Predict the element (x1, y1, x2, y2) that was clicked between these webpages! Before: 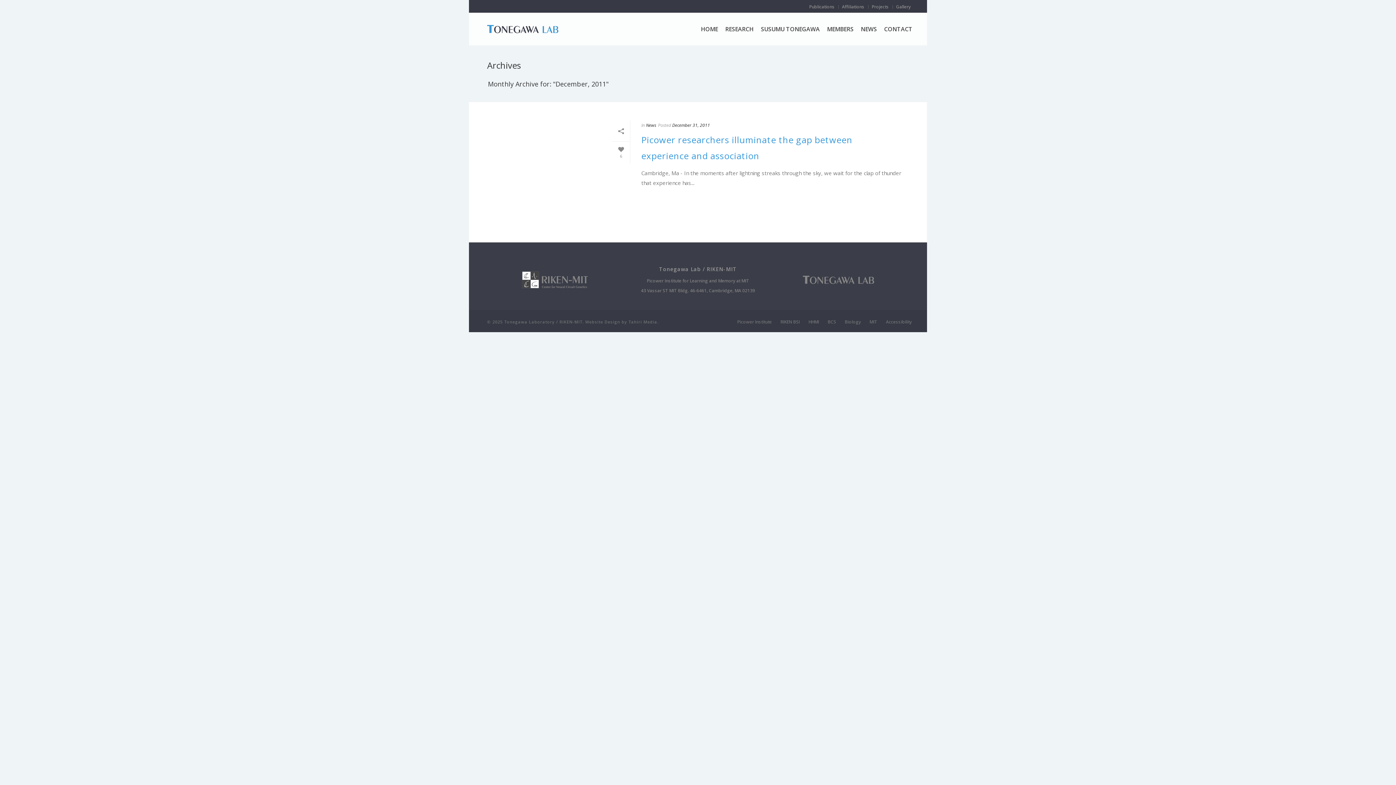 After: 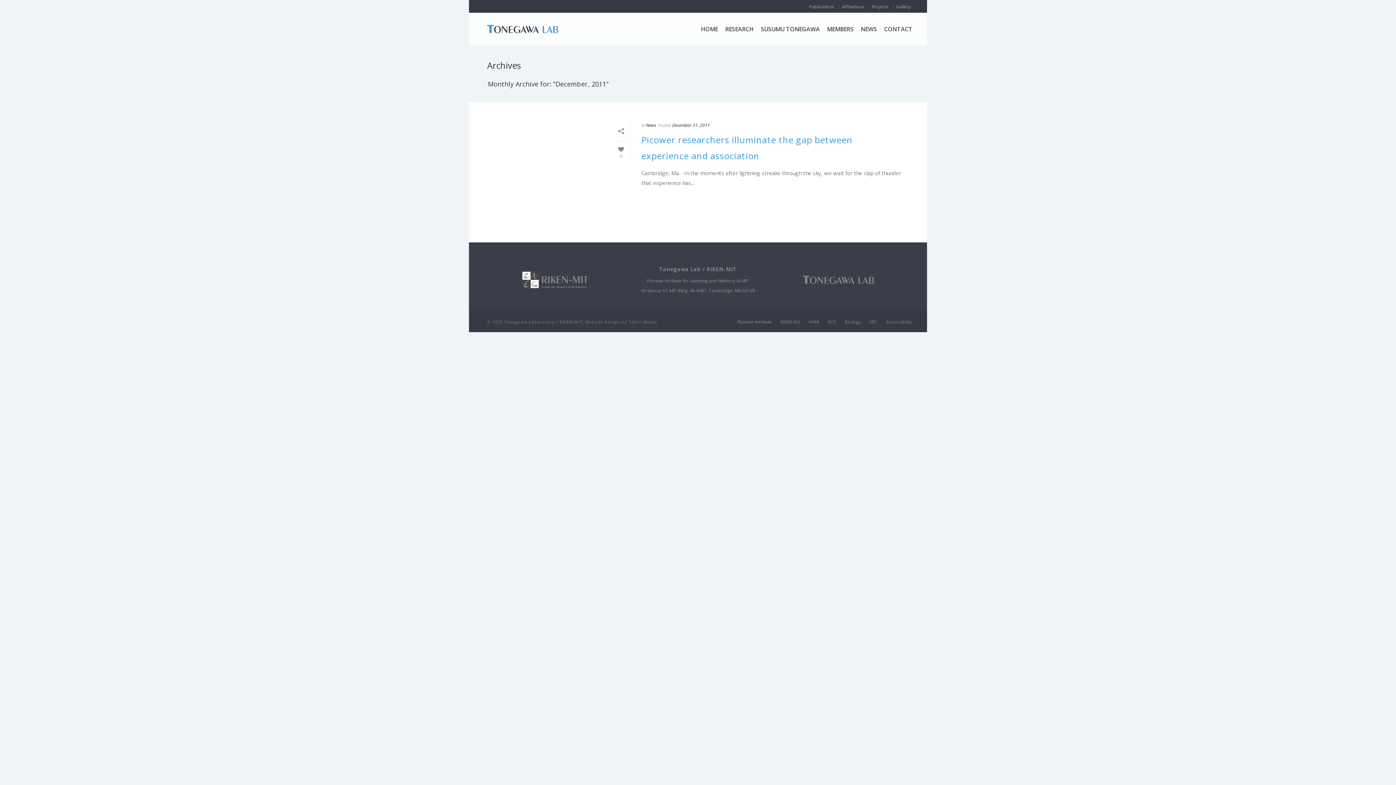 Action: bbox: (737, 319, 772, 325) label: Picower Institute